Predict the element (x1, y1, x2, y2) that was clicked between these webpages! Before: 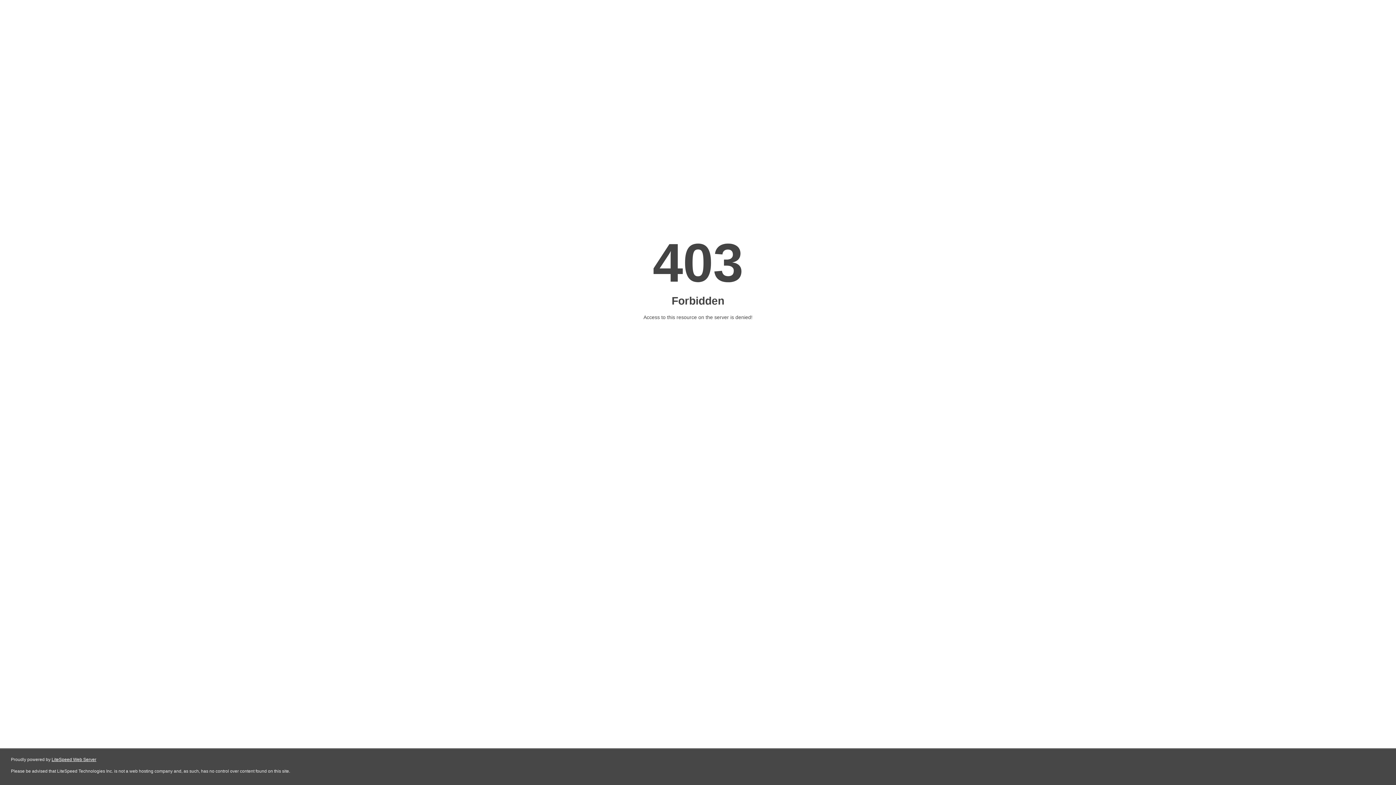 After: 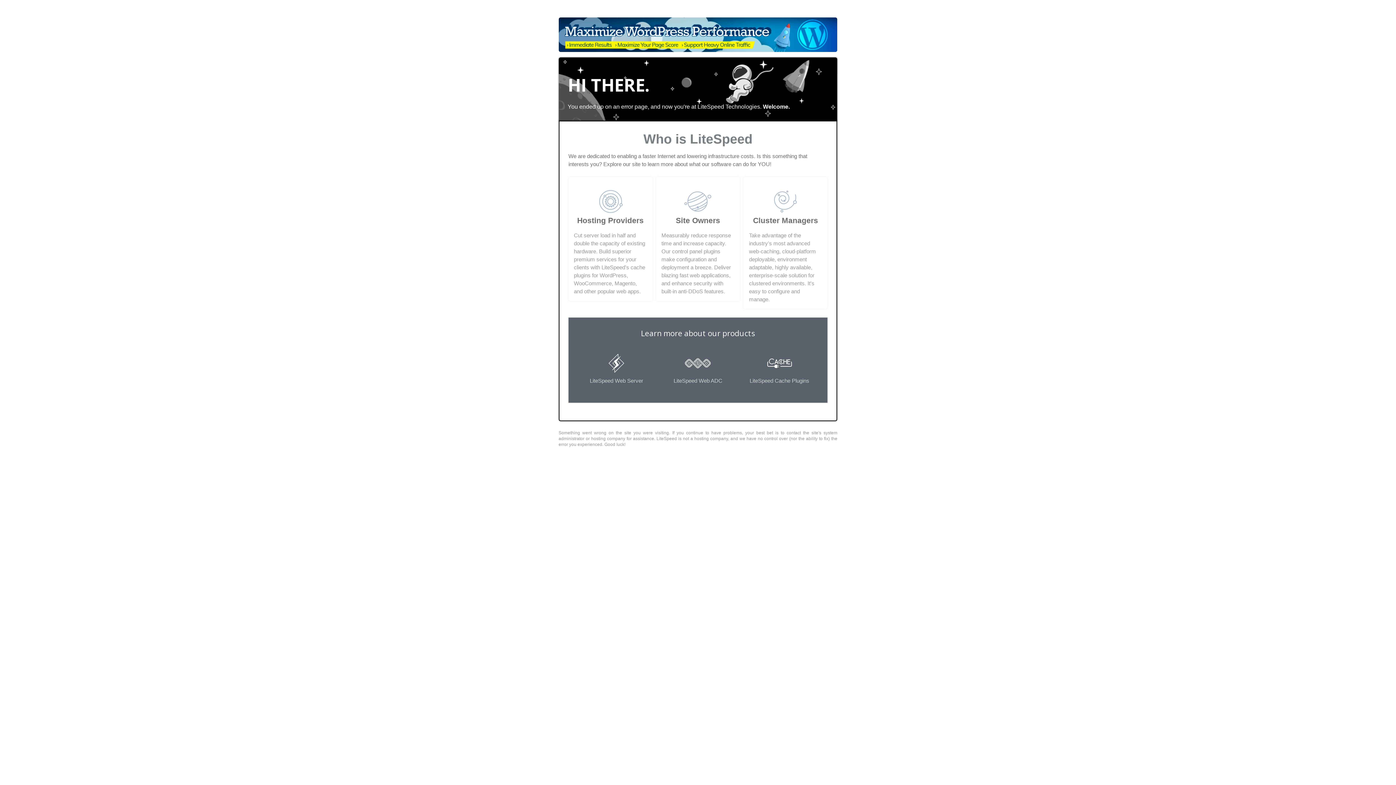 Action: bbox: (51, 757, 96, 762) label: LiteSpeed Web Server